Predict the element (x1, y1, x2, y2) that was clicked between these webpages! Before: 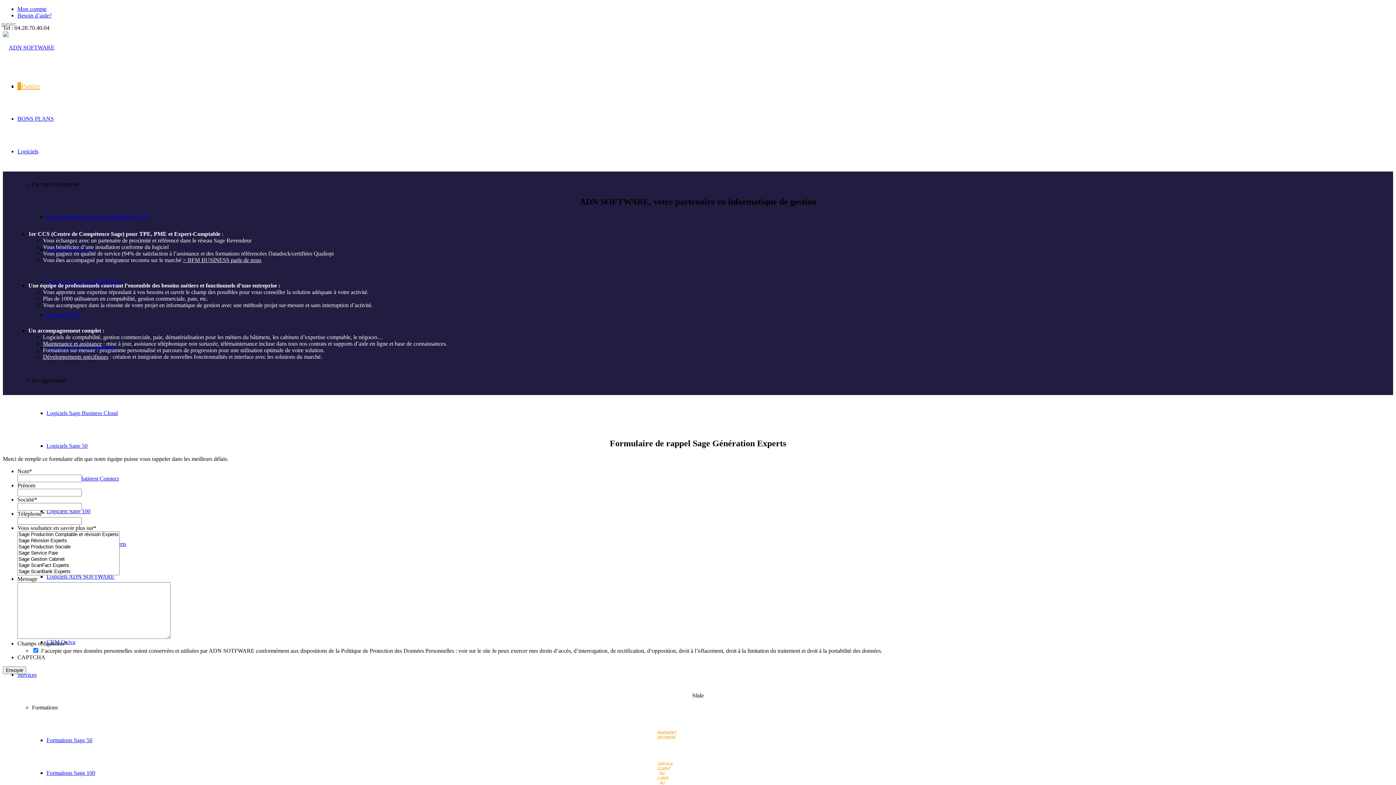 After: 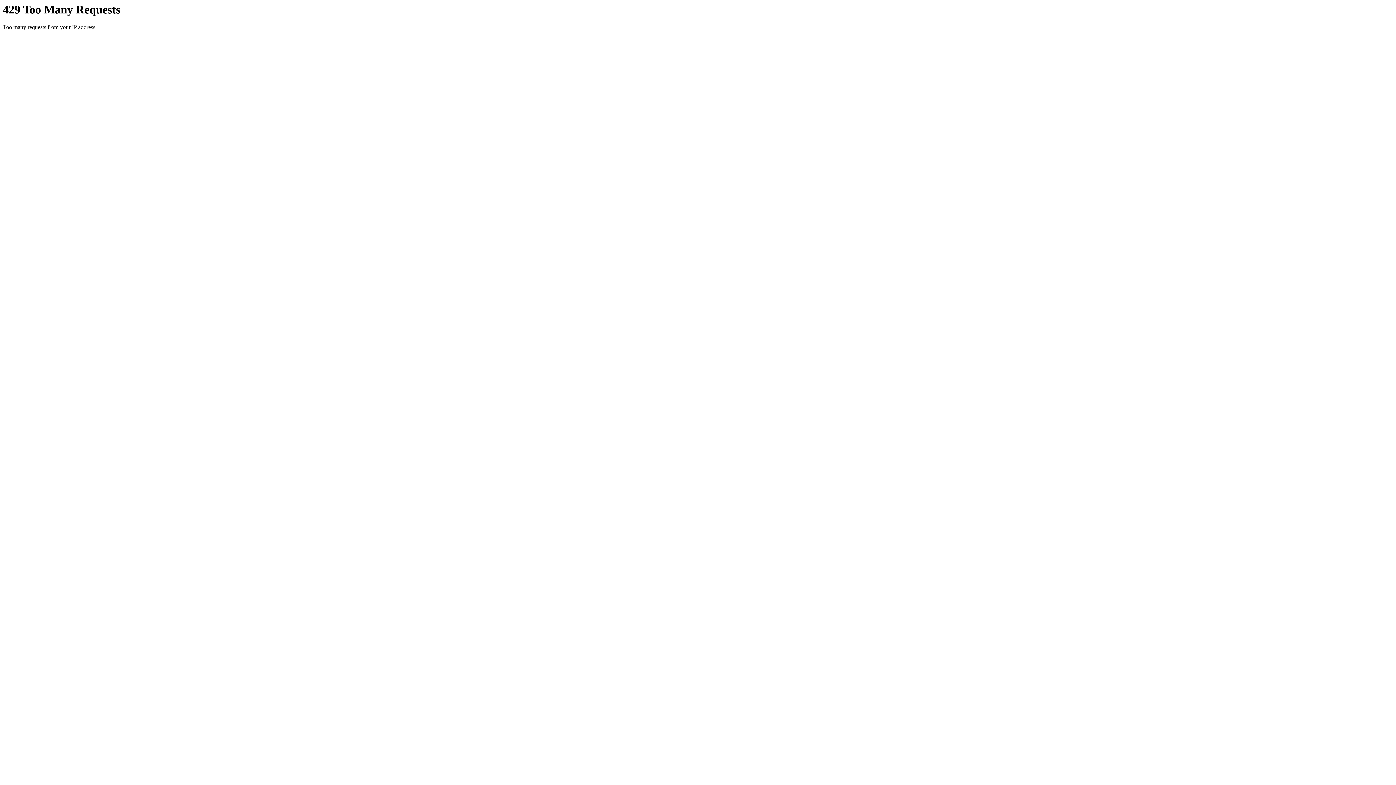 Action: bbox: (2, 44, 54, 50)